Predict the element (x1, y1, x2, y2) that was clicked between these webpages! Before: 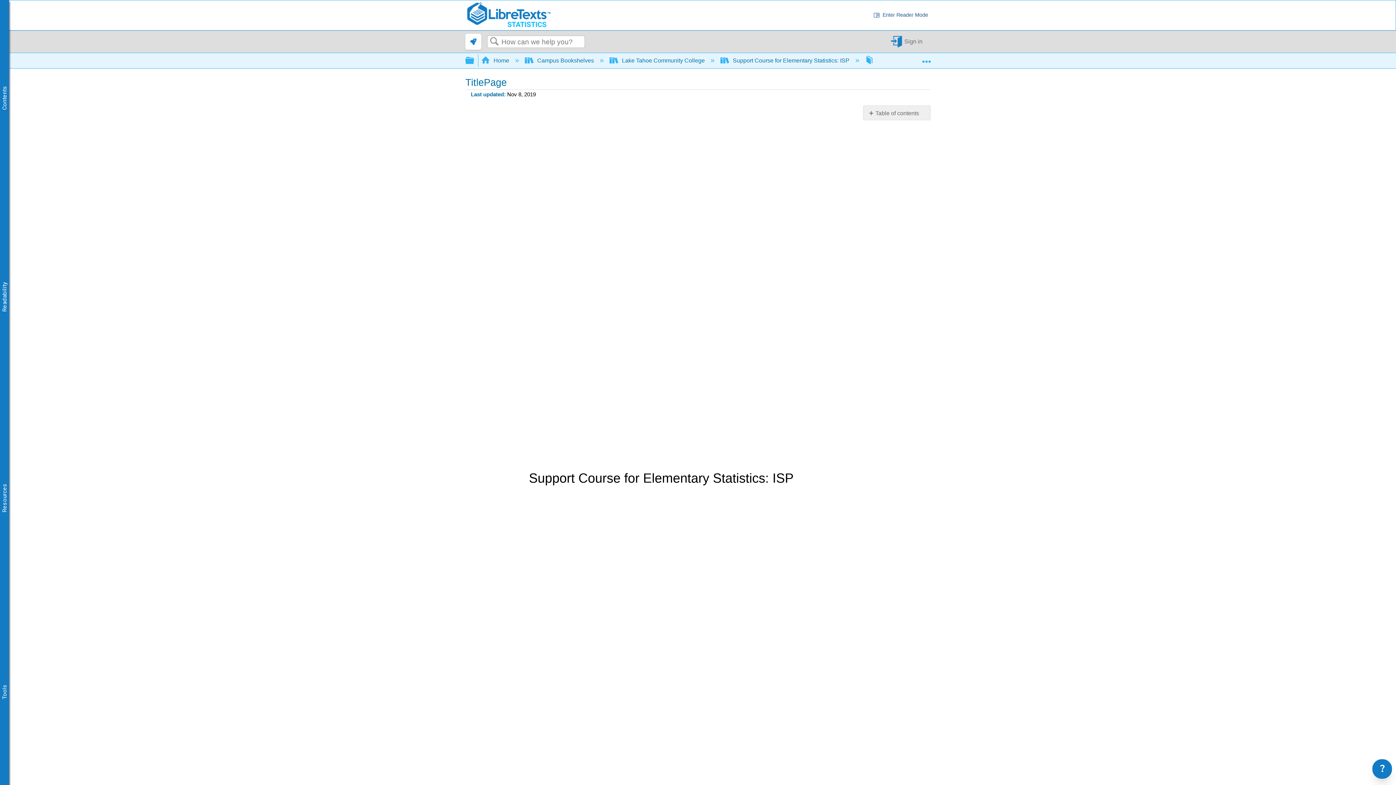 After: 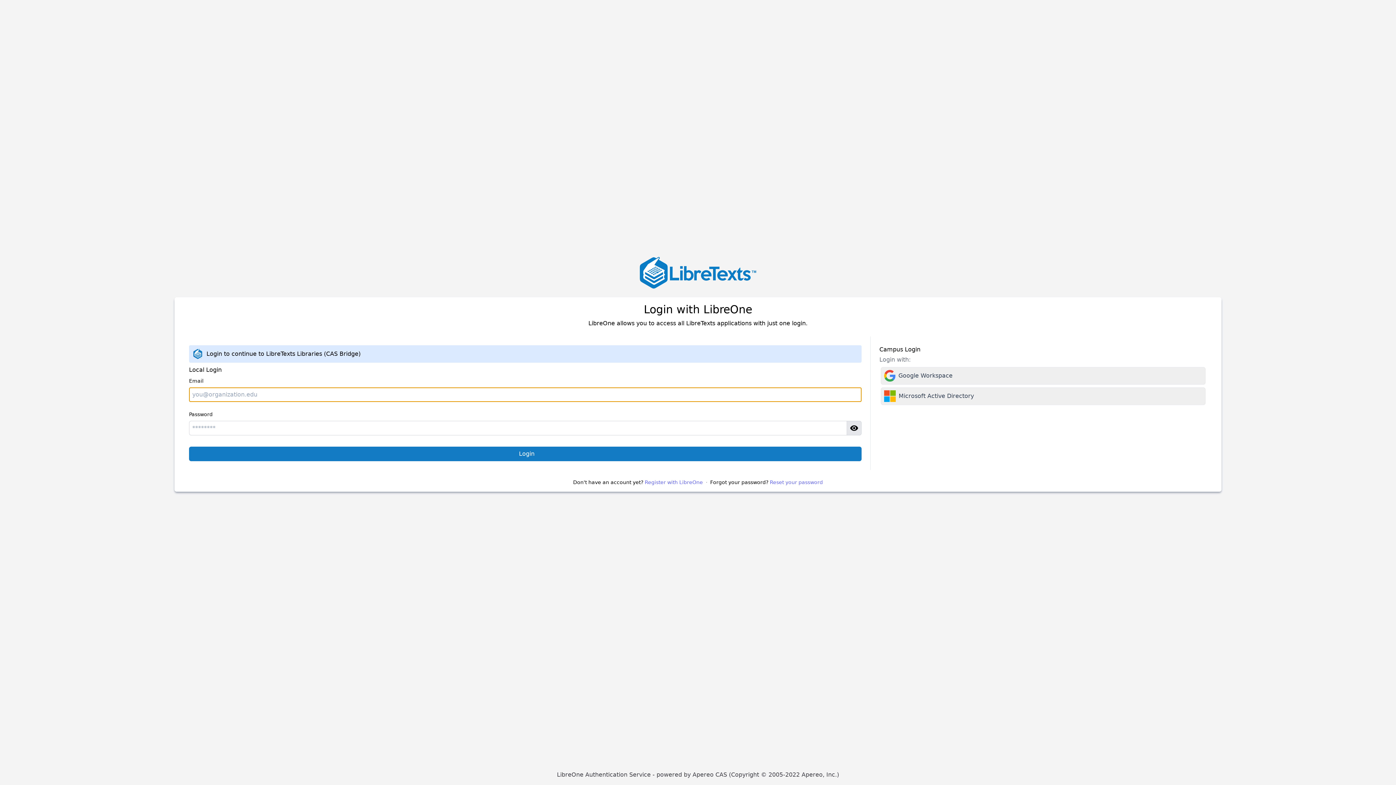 Action: bbox: (890, 35, 925, 47) label: Sign in